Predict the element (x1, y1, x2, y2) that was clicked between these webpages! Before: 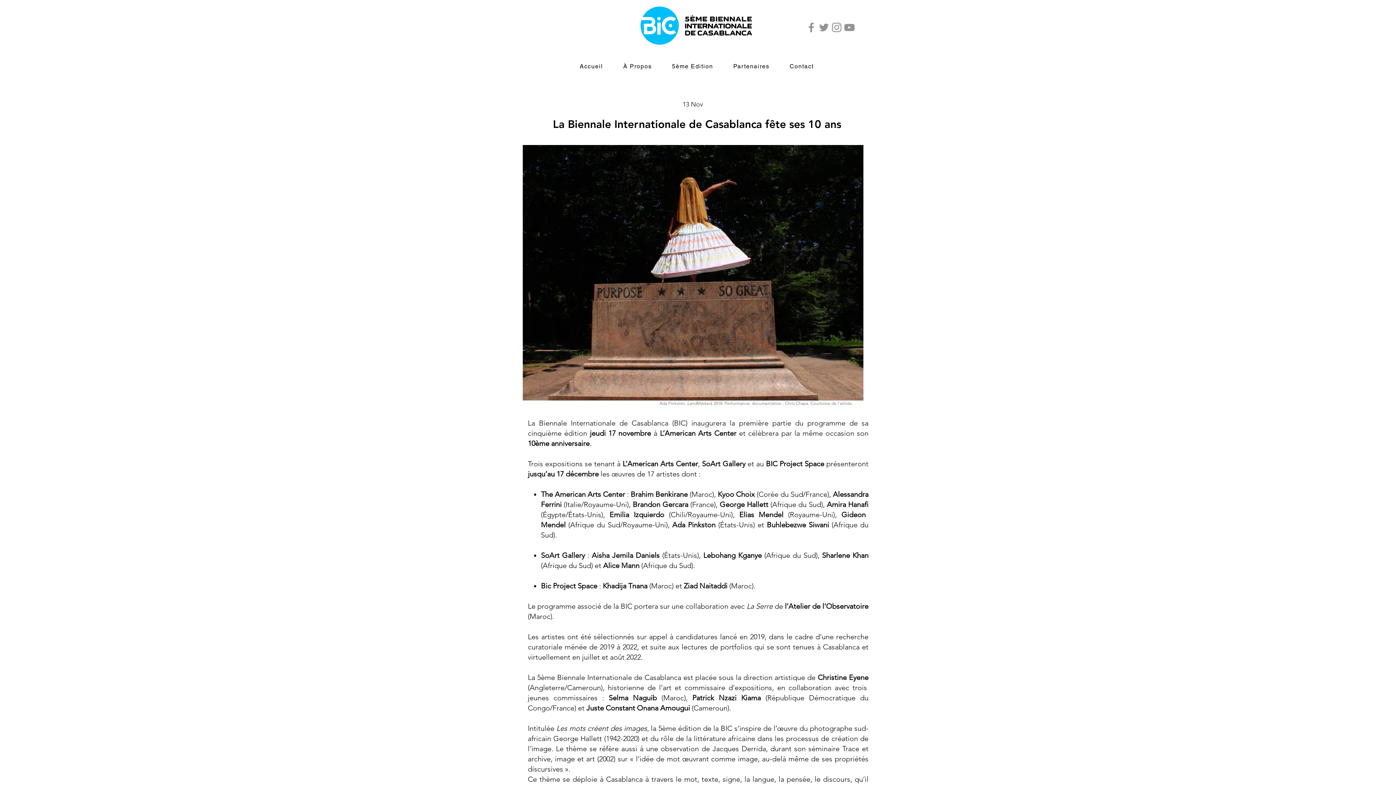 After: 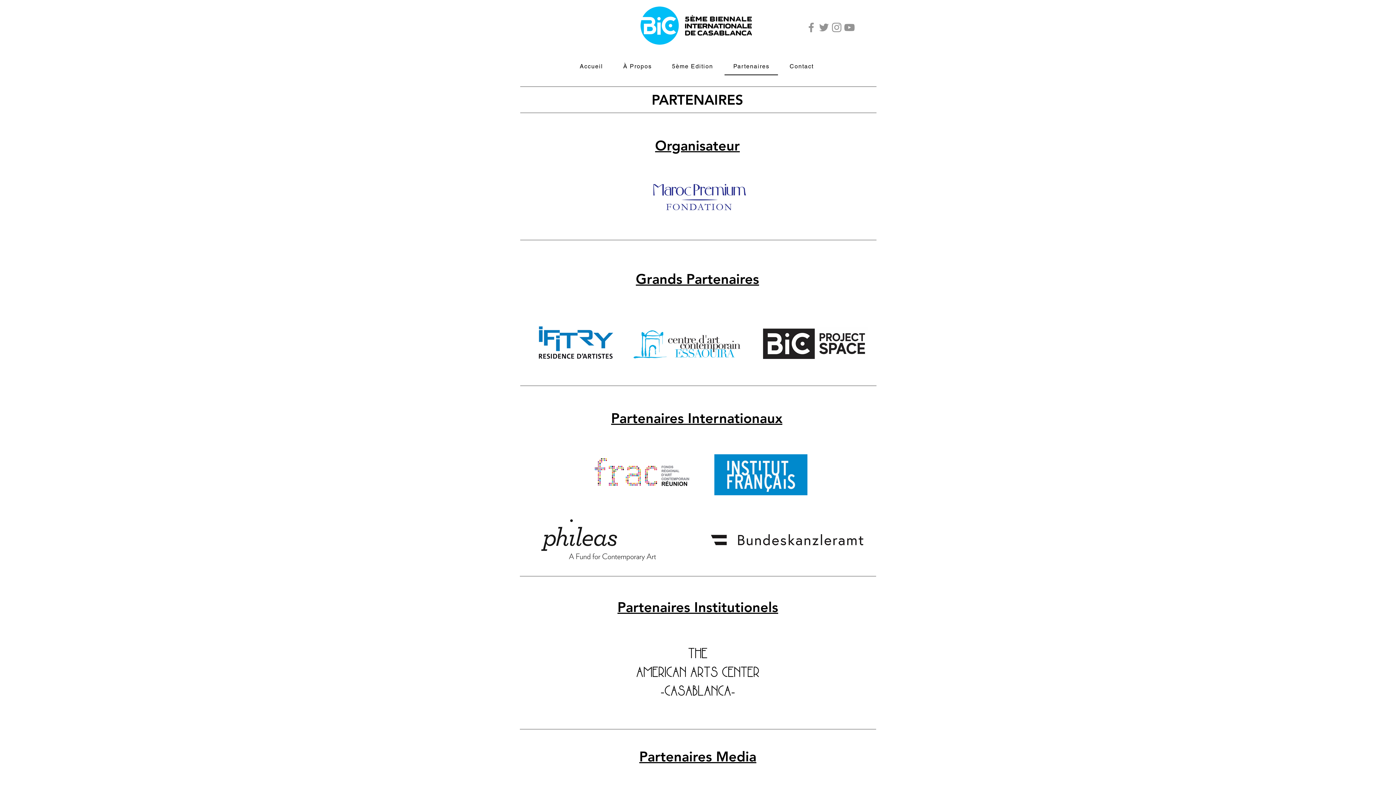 Action: label: Partenaires bbox: (724, 58, 778, 75)